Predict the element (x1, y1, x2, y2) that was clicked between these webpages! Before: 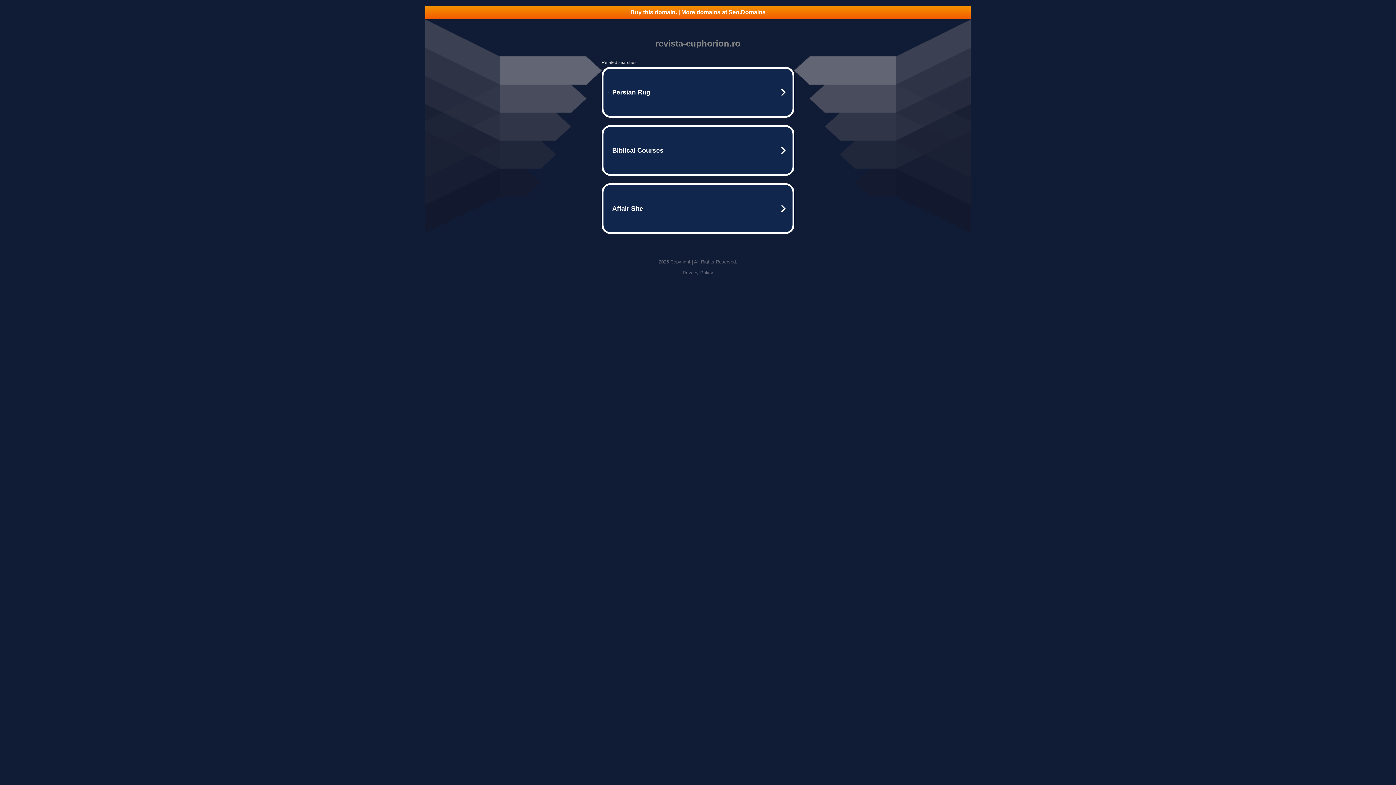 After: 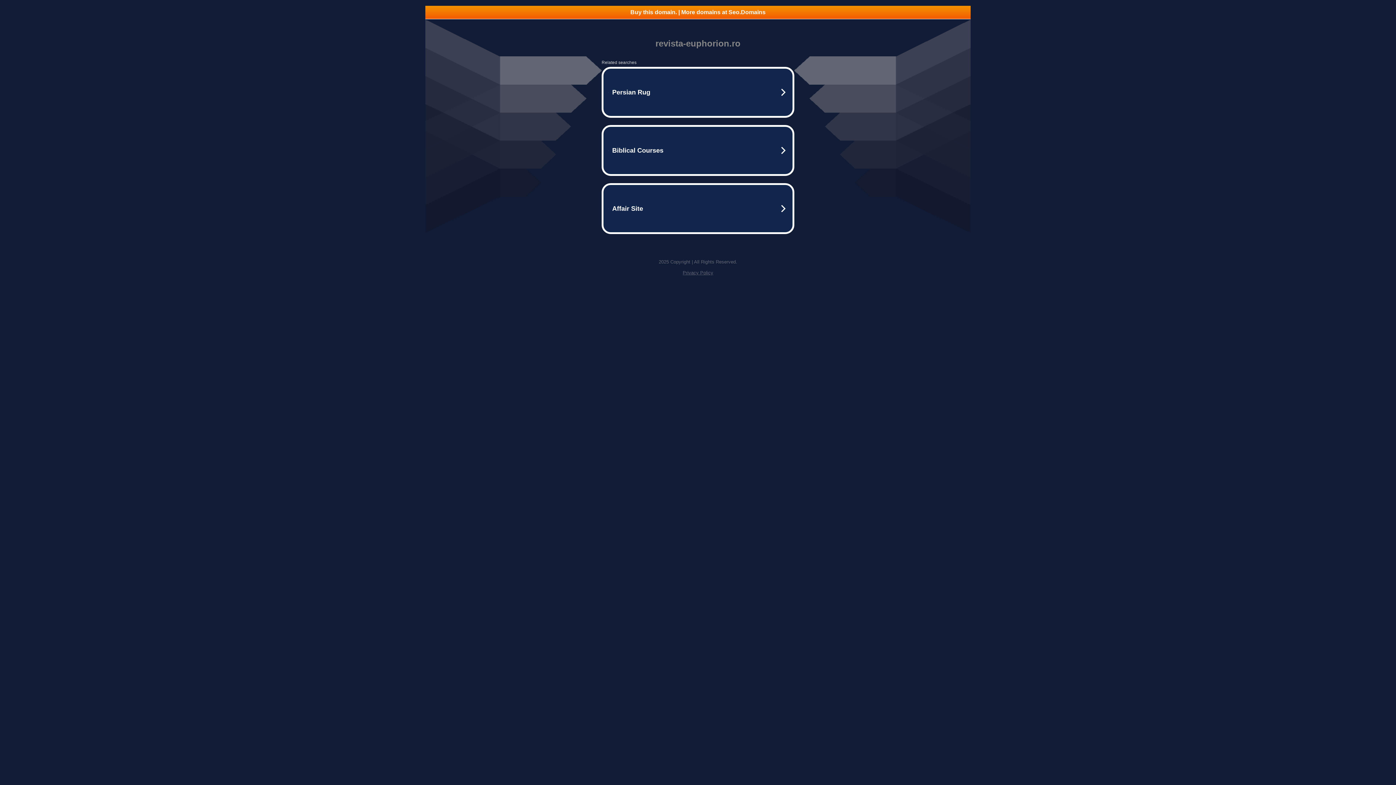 Action: label: Privacy Policy bbox: (682, 270, 713, 275)